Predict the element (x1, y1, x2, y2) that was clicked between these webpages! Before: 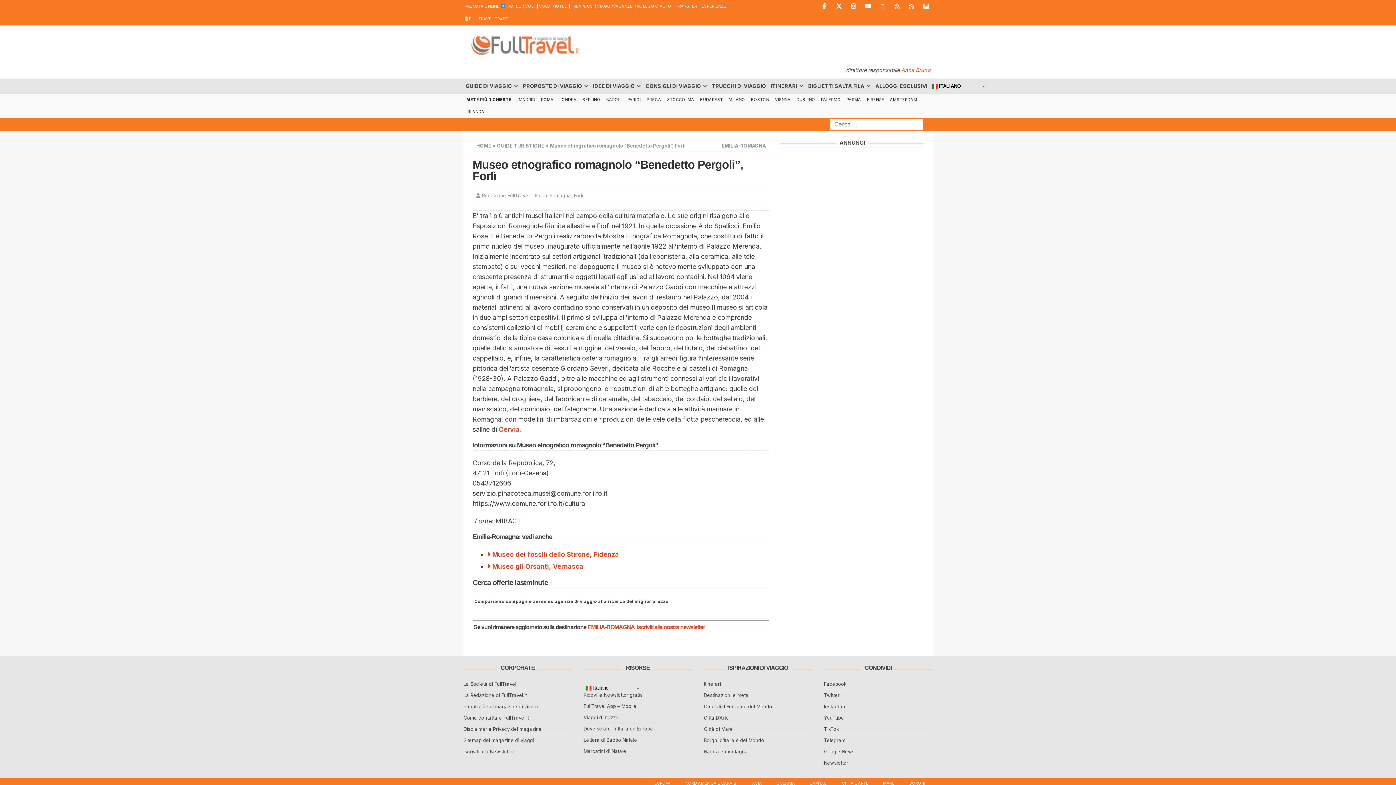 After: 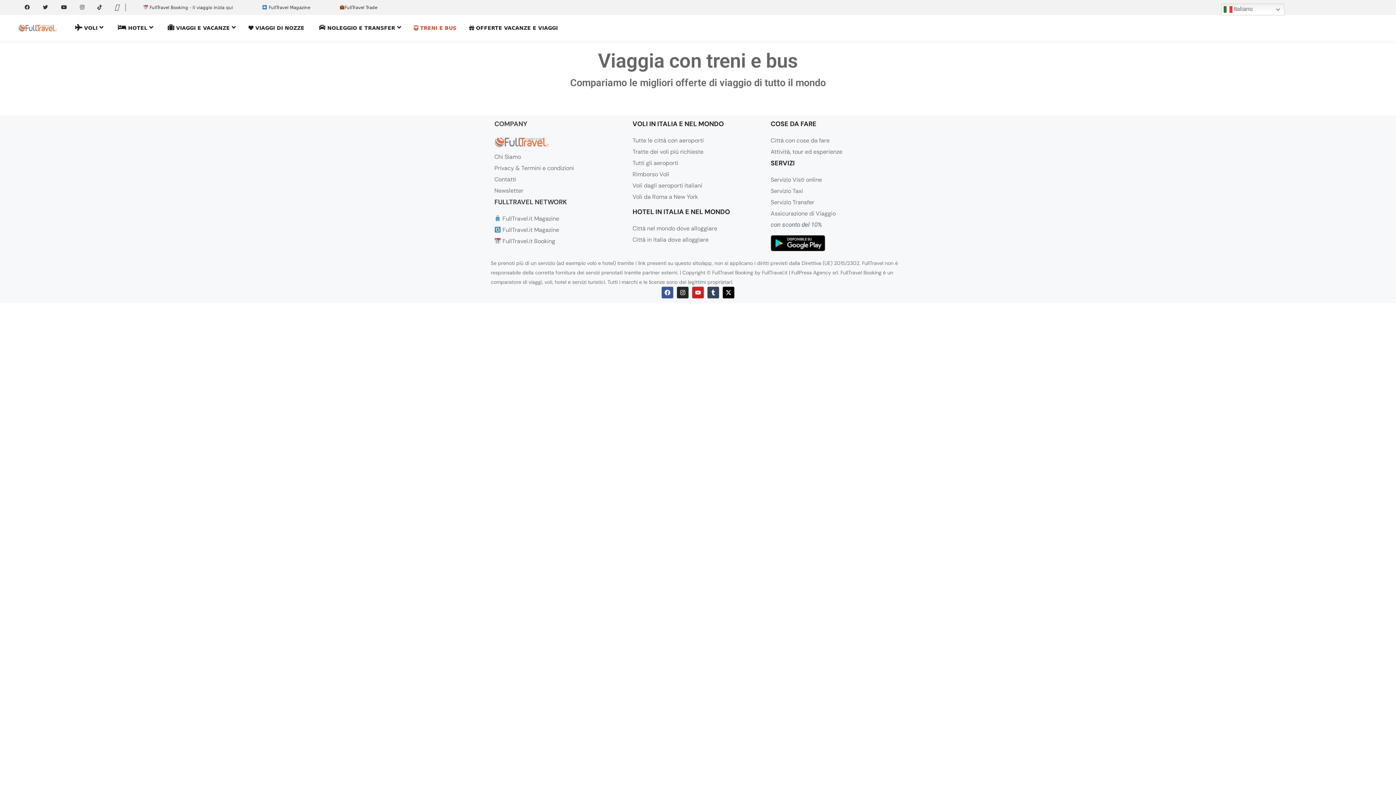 Action: bbox: (567, 0, 594, 12) label: | TRENI/BUS